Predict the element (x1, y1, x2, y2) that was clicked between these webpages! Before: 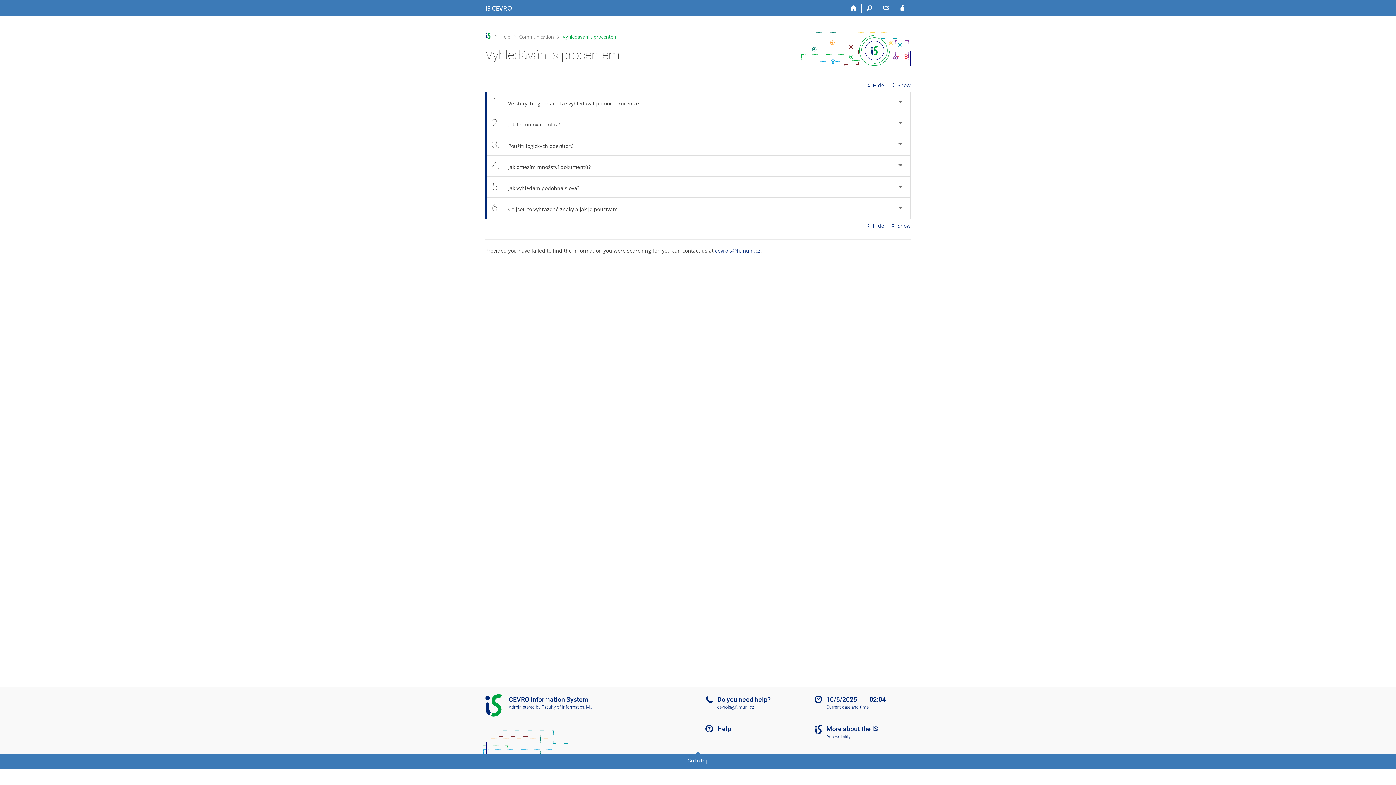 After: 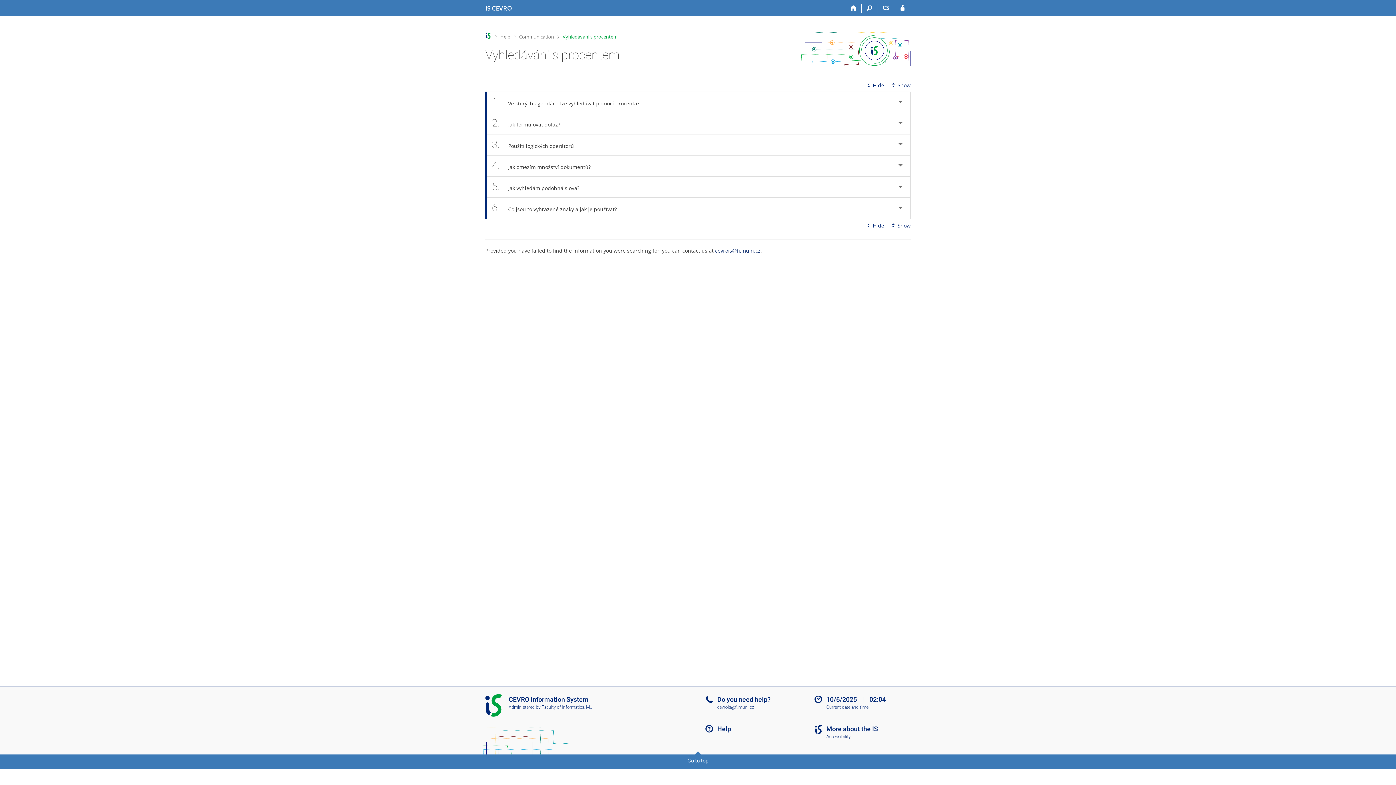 Action: label: cevrois@fi.muni.cz bbox: (715, 247, 760, 254)